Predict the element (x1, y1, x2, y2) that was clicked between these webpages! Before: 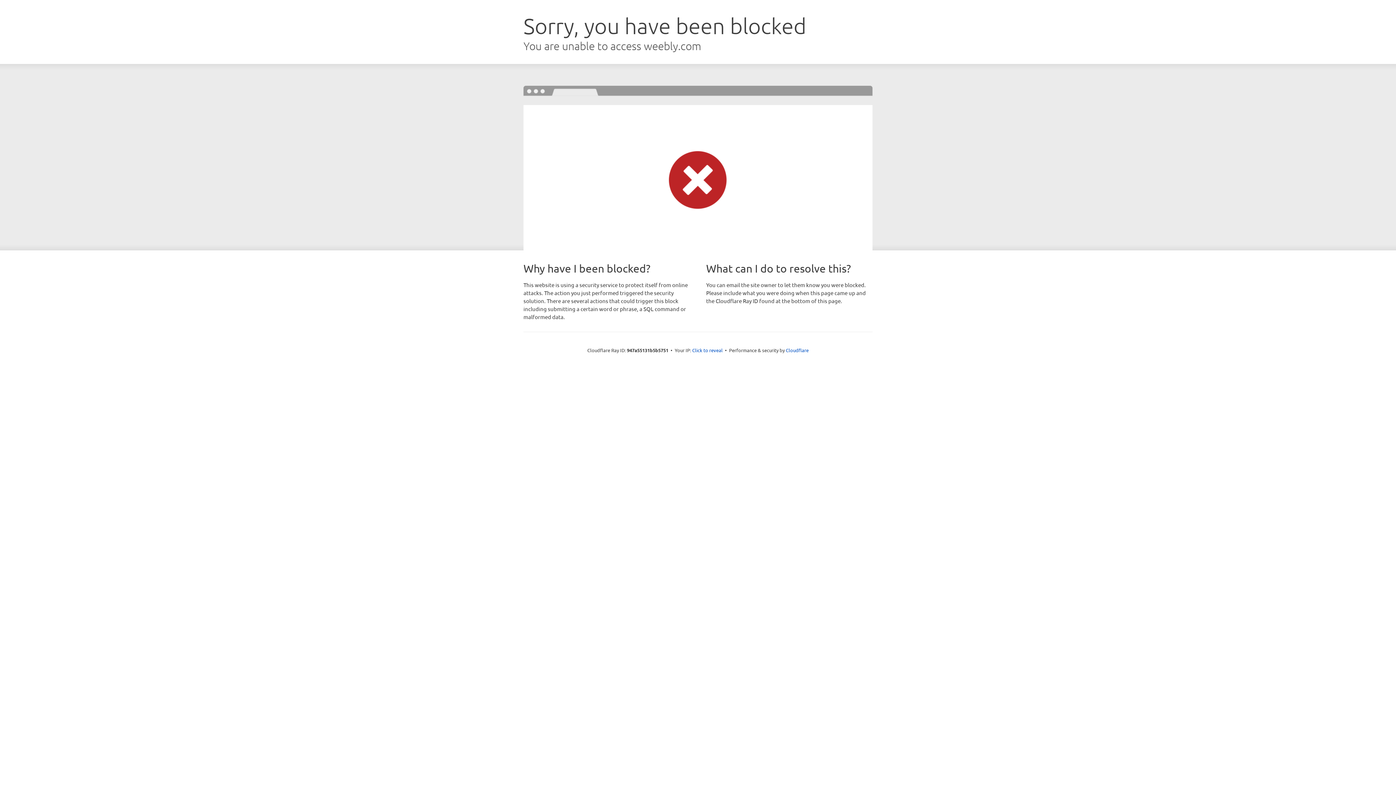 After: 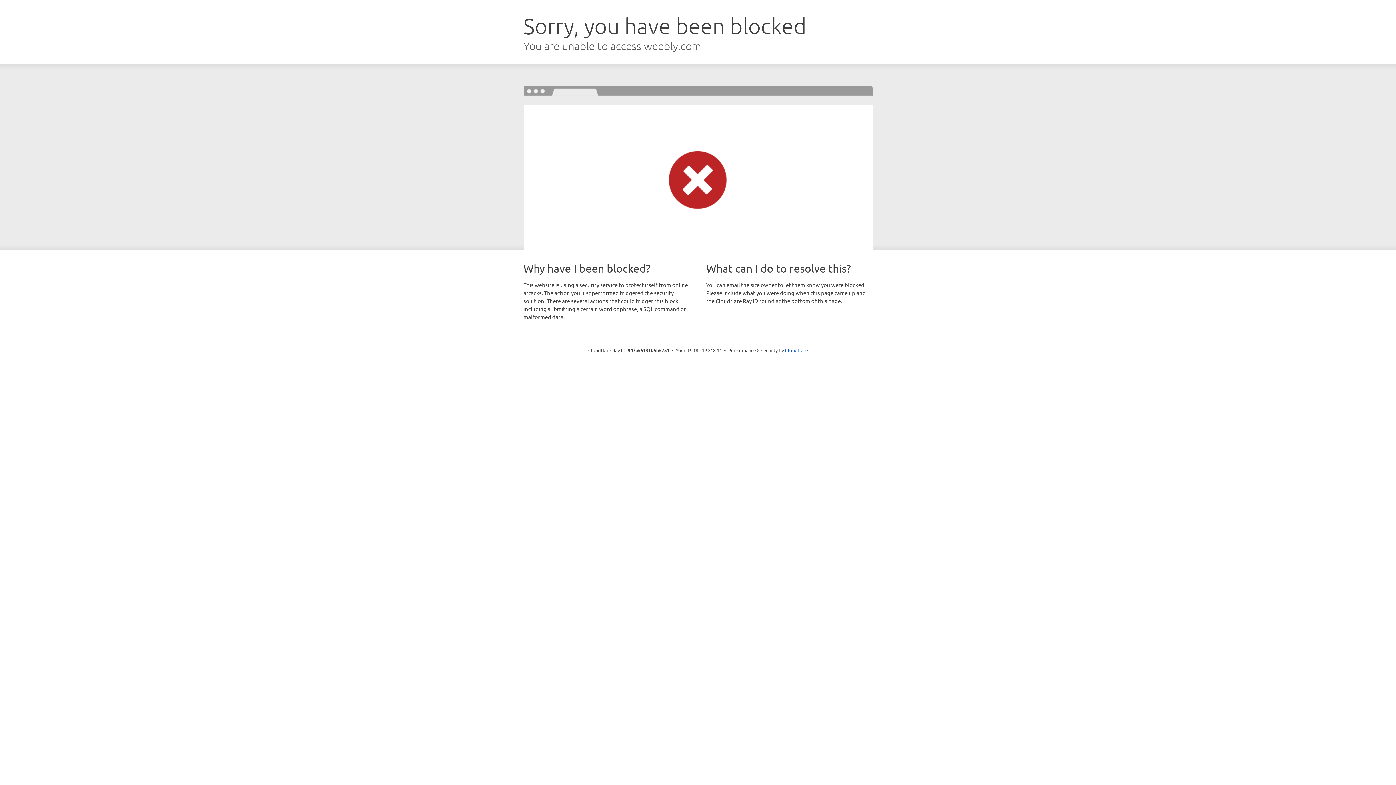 Action: label: Click to reveal bbox: (692, 346, 722, 353)